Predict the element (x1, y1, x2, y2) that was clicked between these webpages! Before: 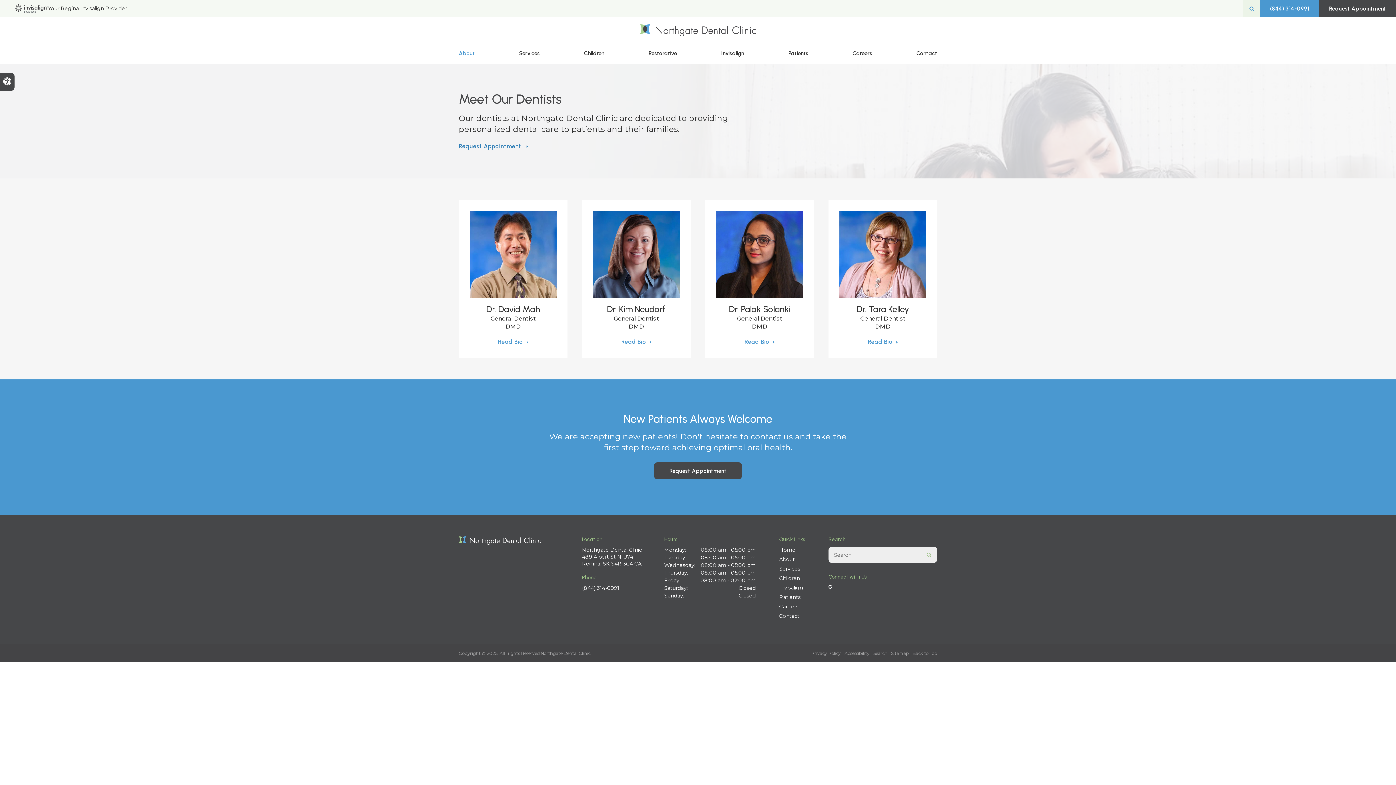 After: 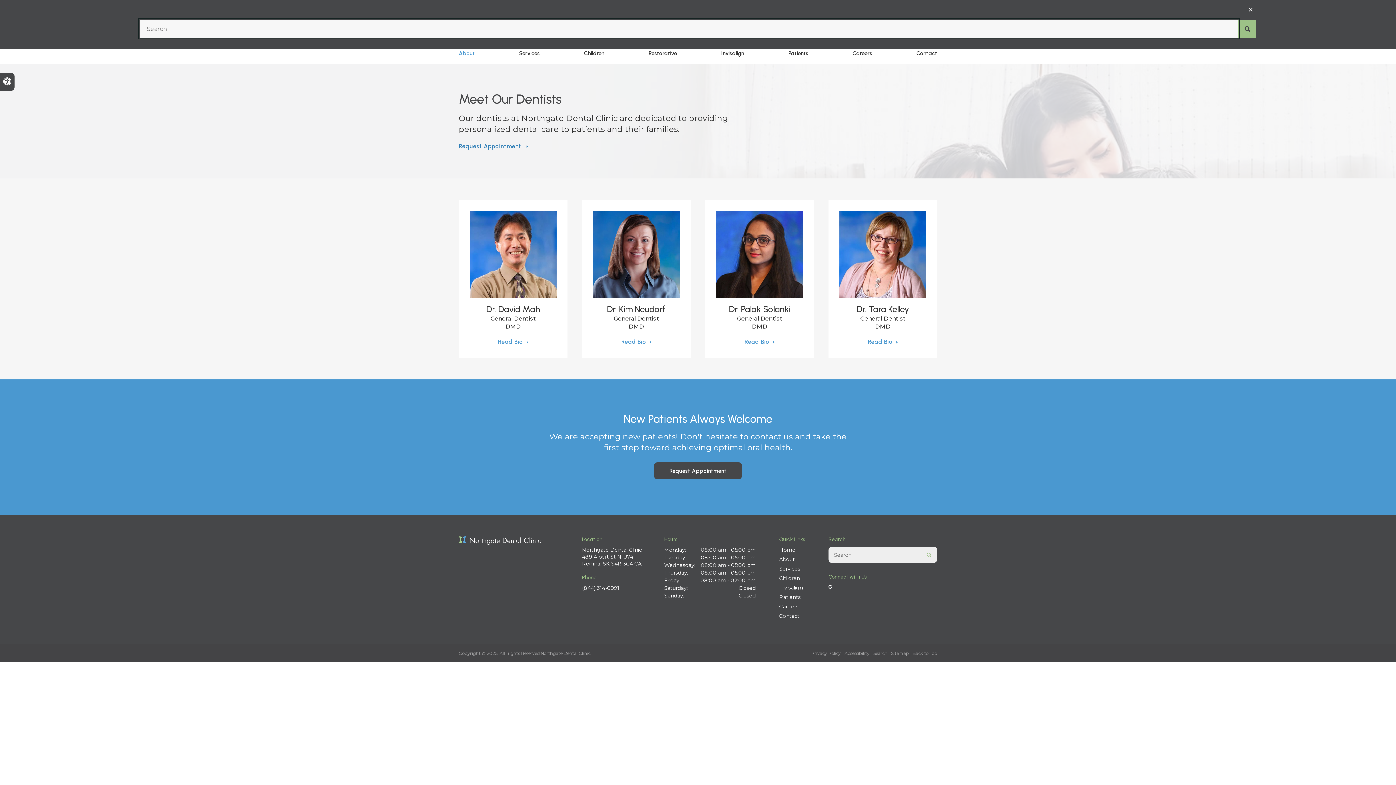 Action: bbox: (1243, 0, 1260, 16) label: Open Search Box